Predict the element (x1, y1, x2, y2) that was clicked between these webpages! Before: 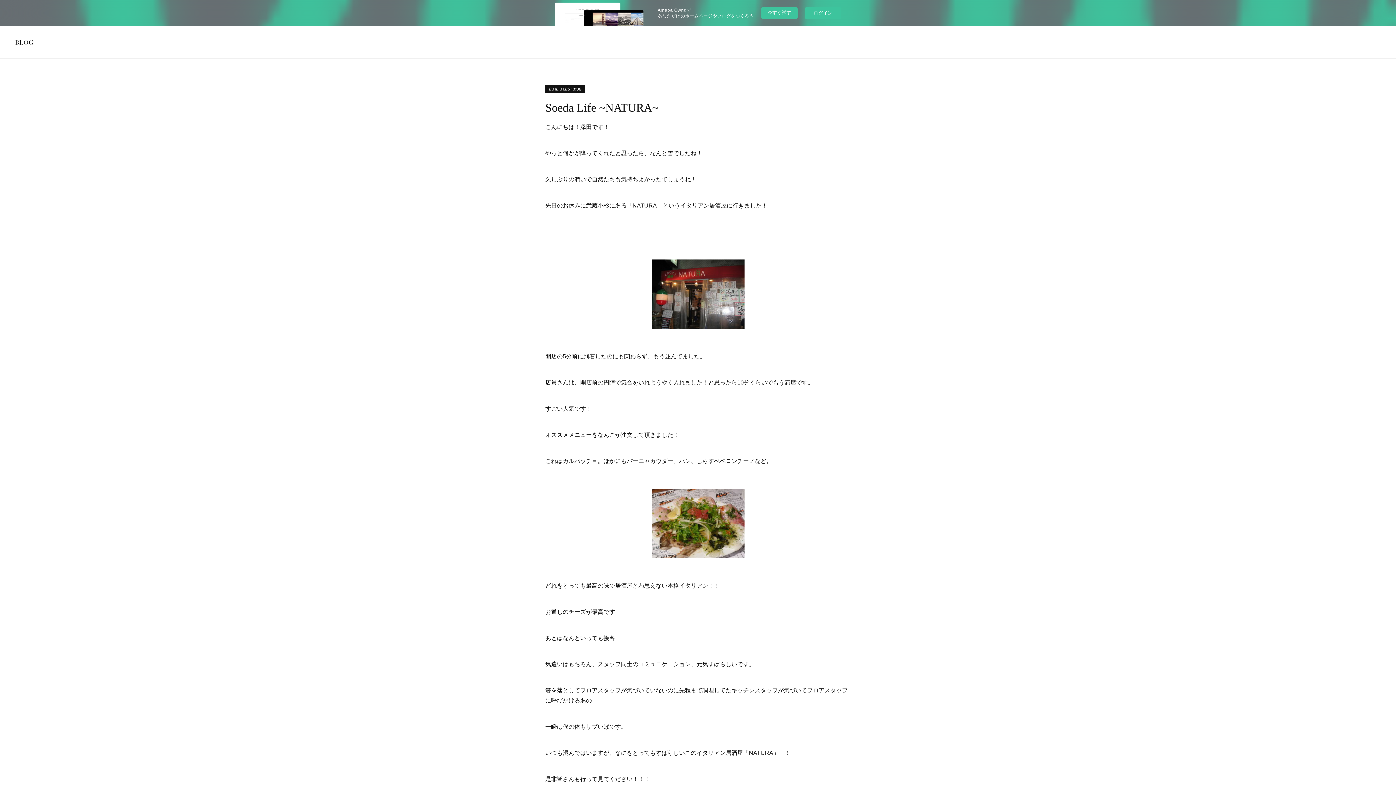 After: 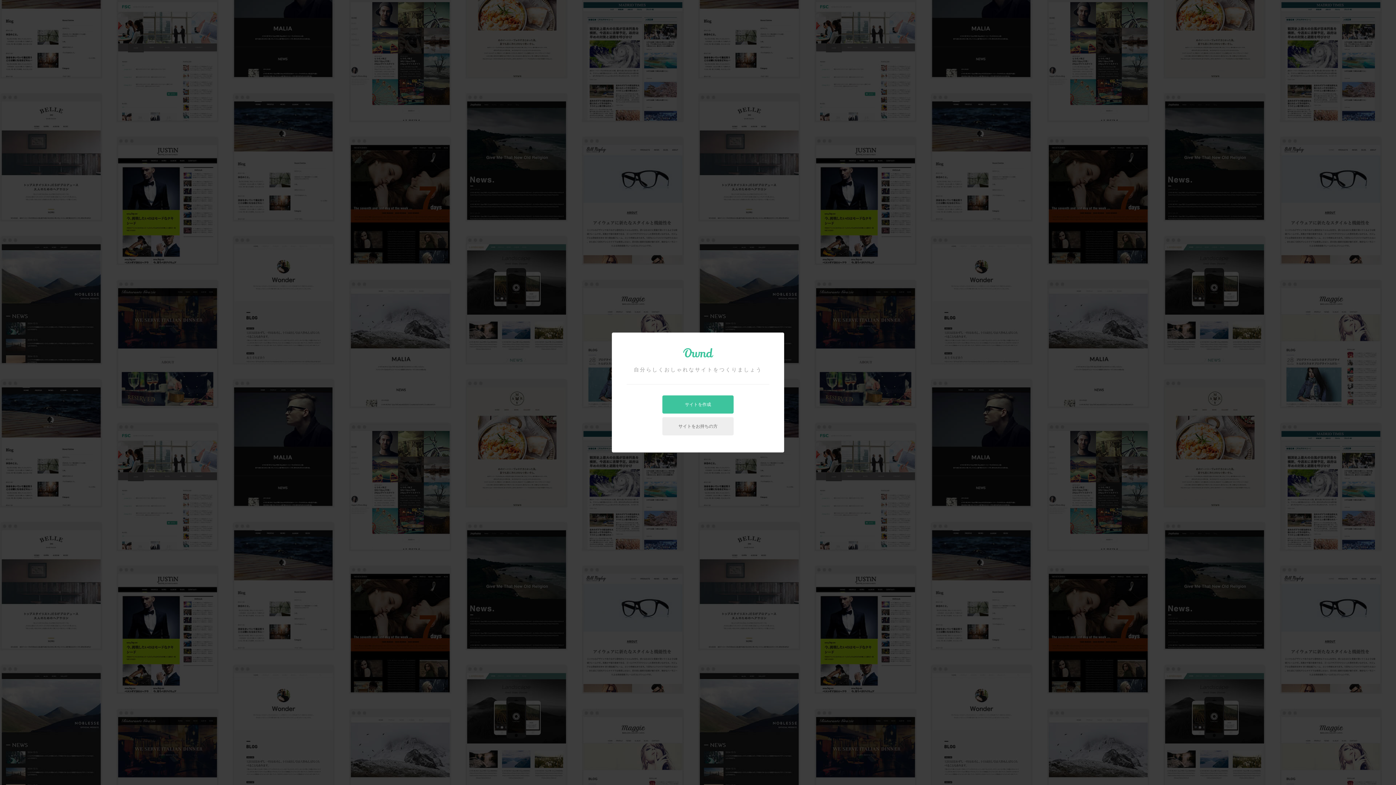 Action: label: 今すぐ試す bbox: (761, 7, 797, 18)